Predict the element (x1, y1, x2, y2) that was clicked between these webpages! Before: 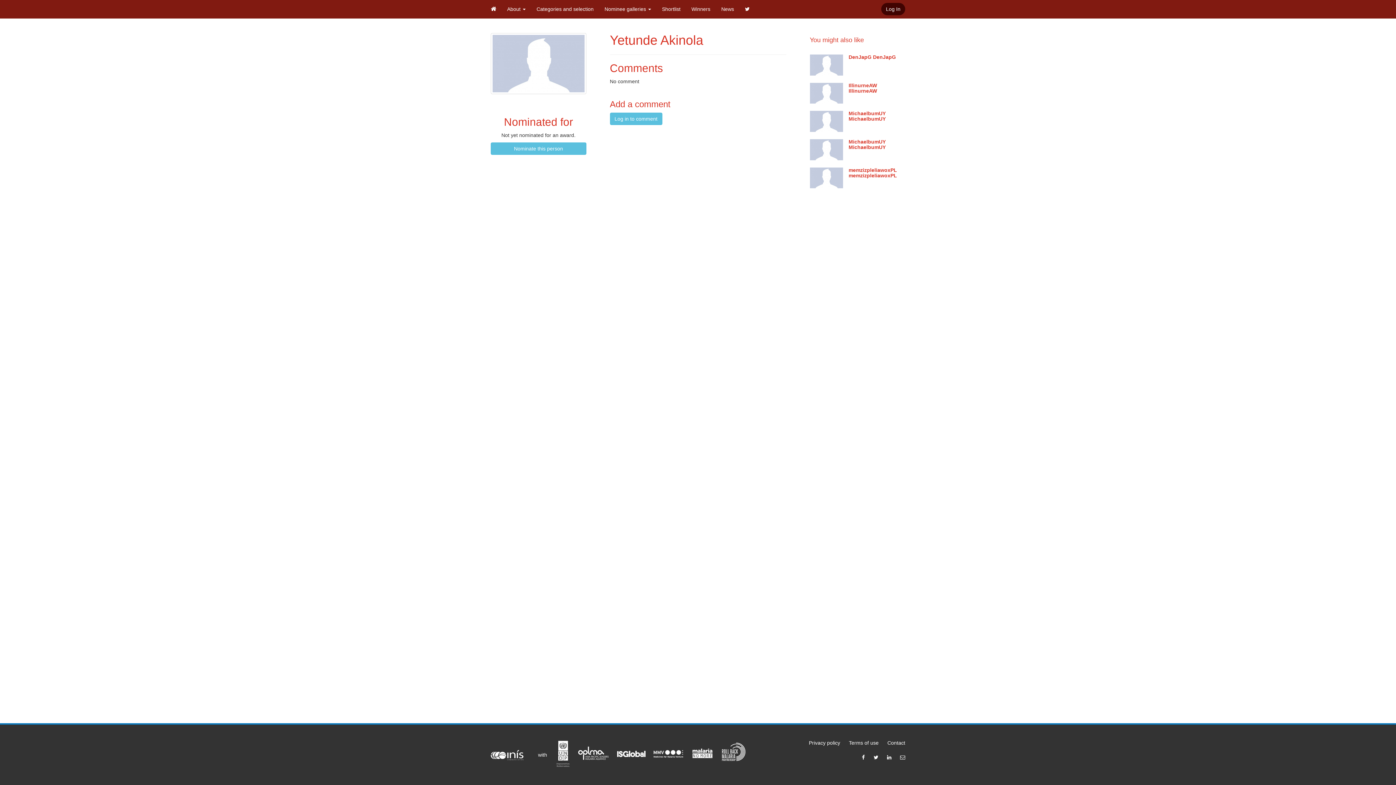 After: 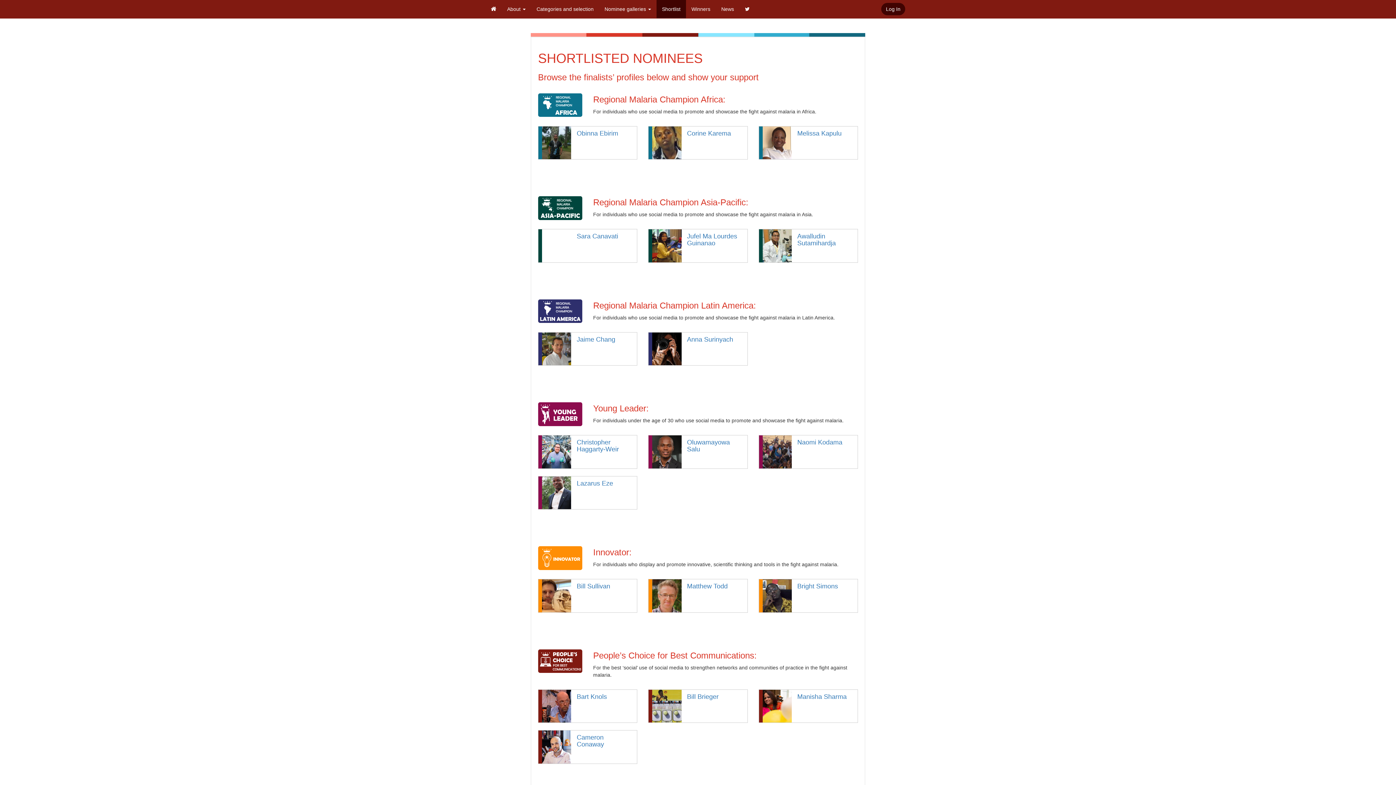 Action: label: Shortlist bbox: (656, 0, 686, 18)